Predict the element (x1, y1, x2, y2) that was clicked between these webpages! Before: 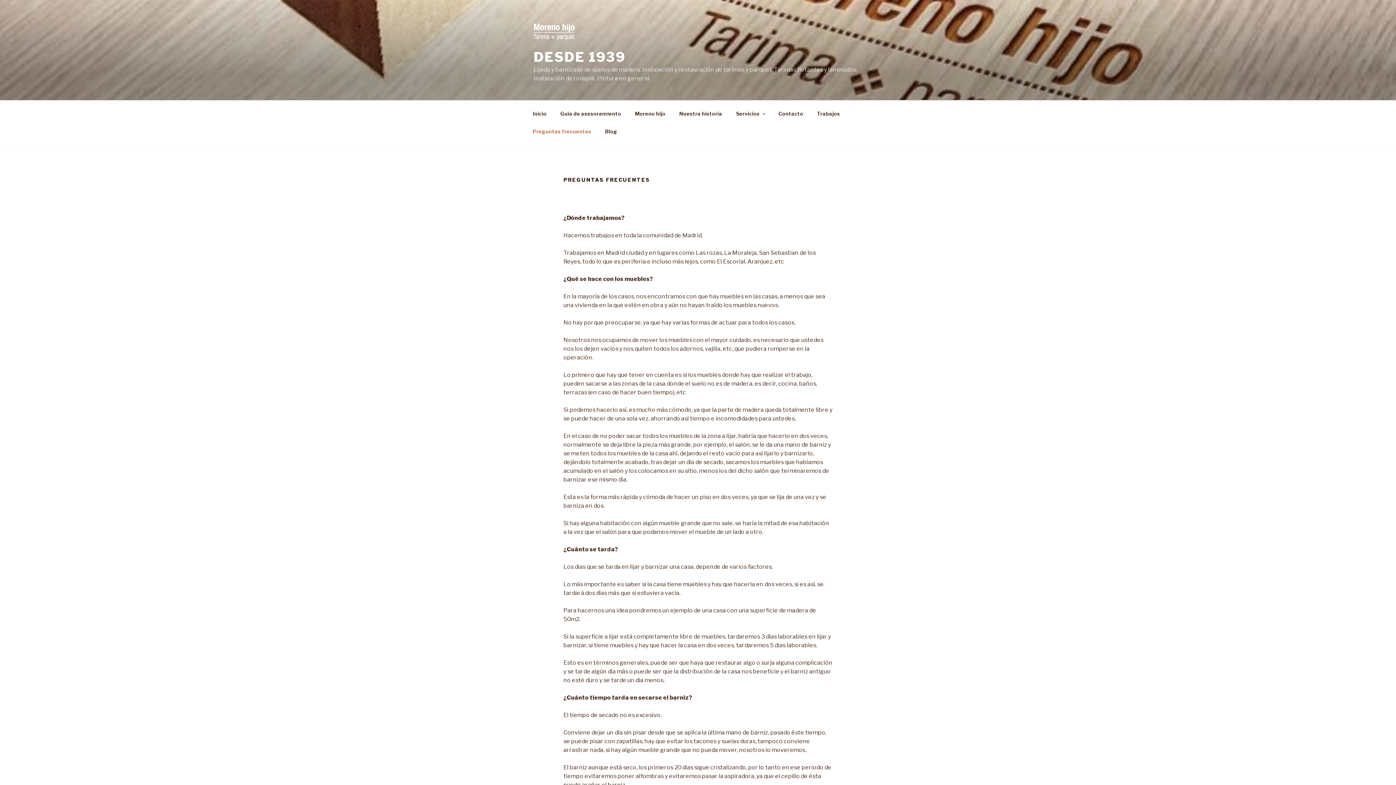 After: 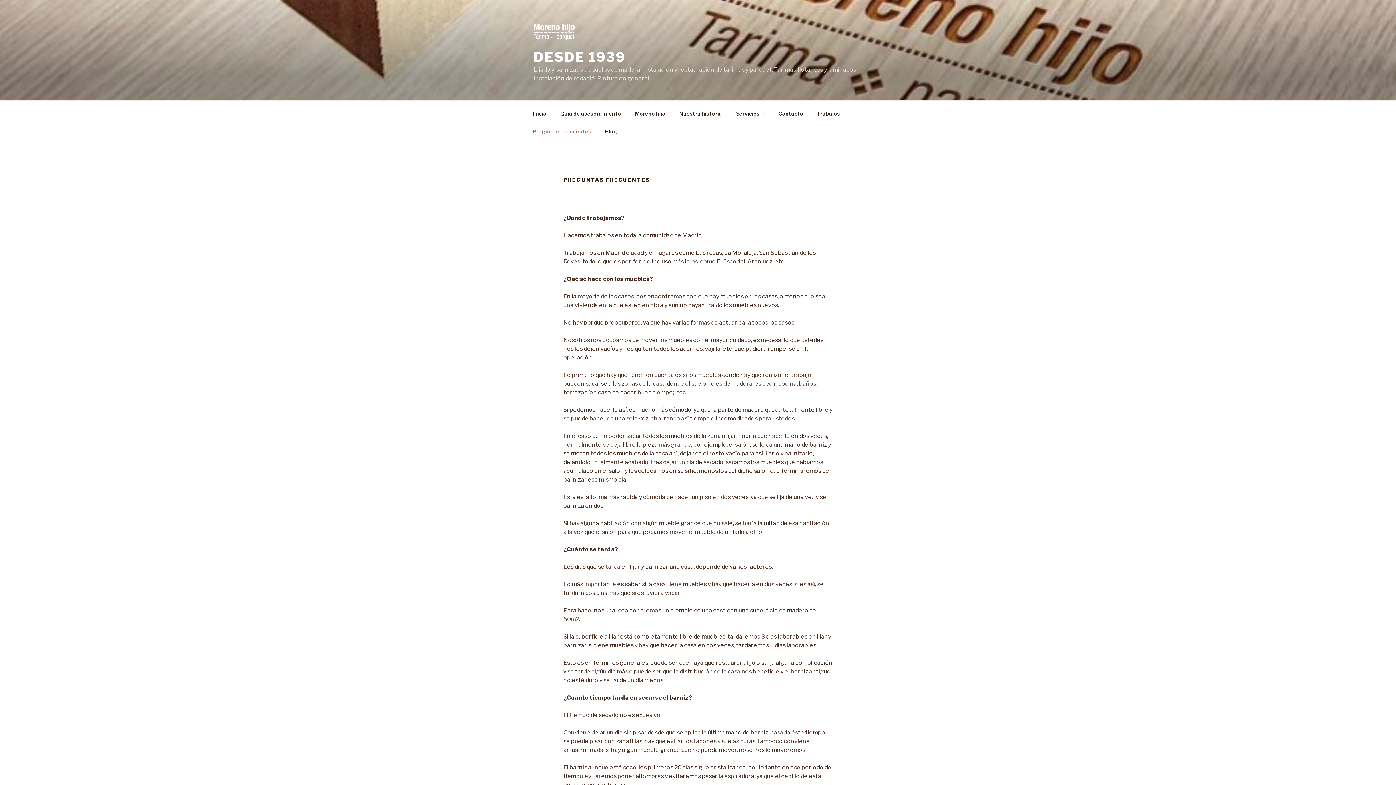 Action: bbox: (526, 122, 597, 140) label: Preguntas frecuentes